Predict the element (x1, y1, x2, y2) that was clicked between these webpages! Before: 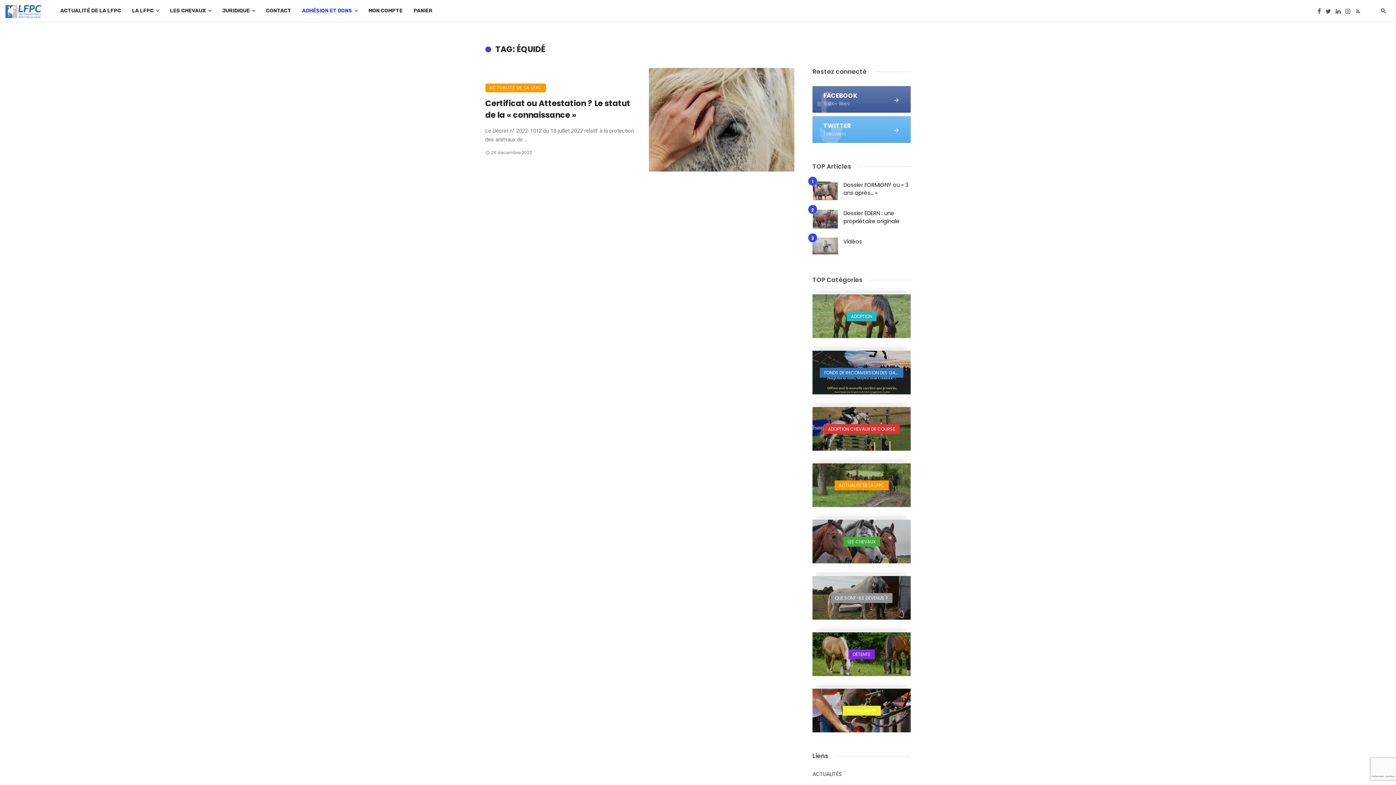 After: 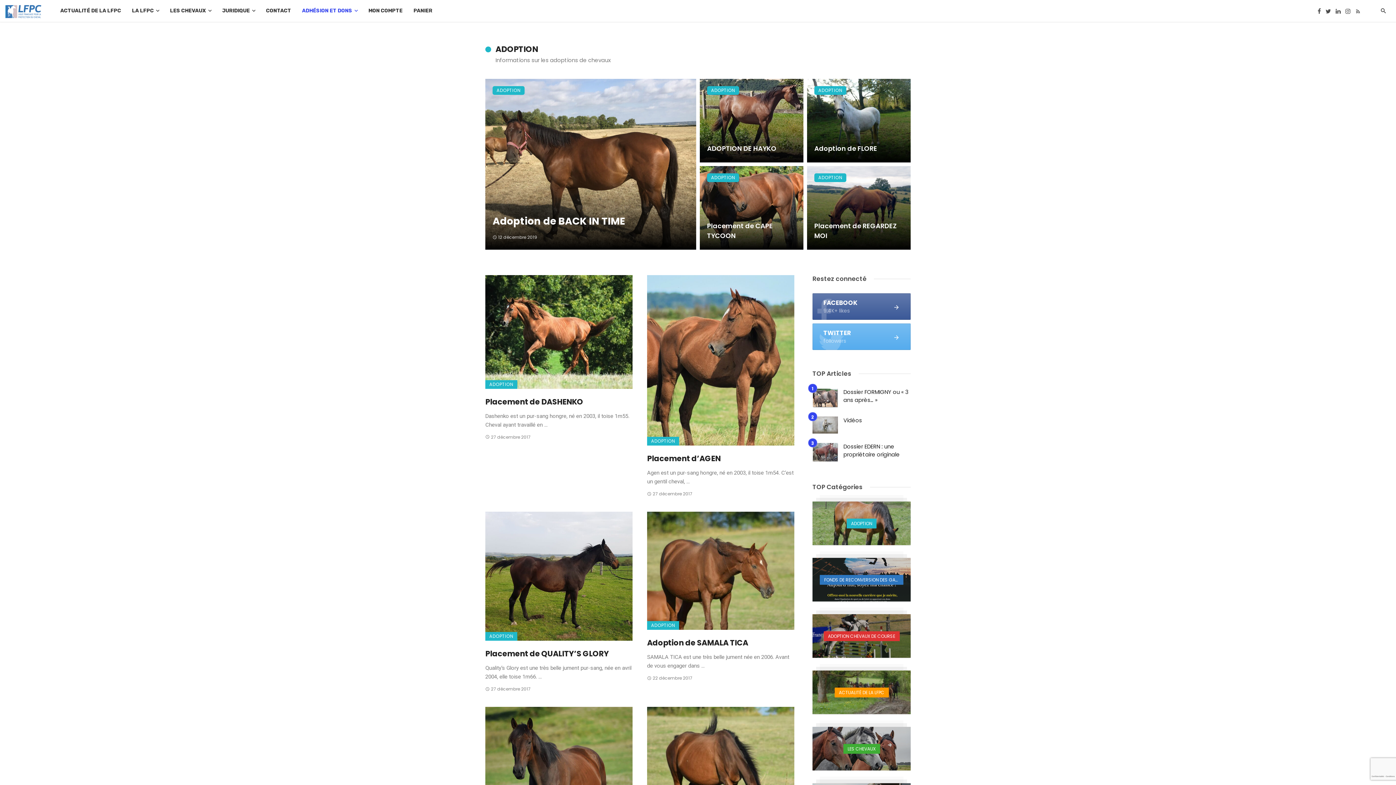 Action: bbox: (812, 294, 910, 338)